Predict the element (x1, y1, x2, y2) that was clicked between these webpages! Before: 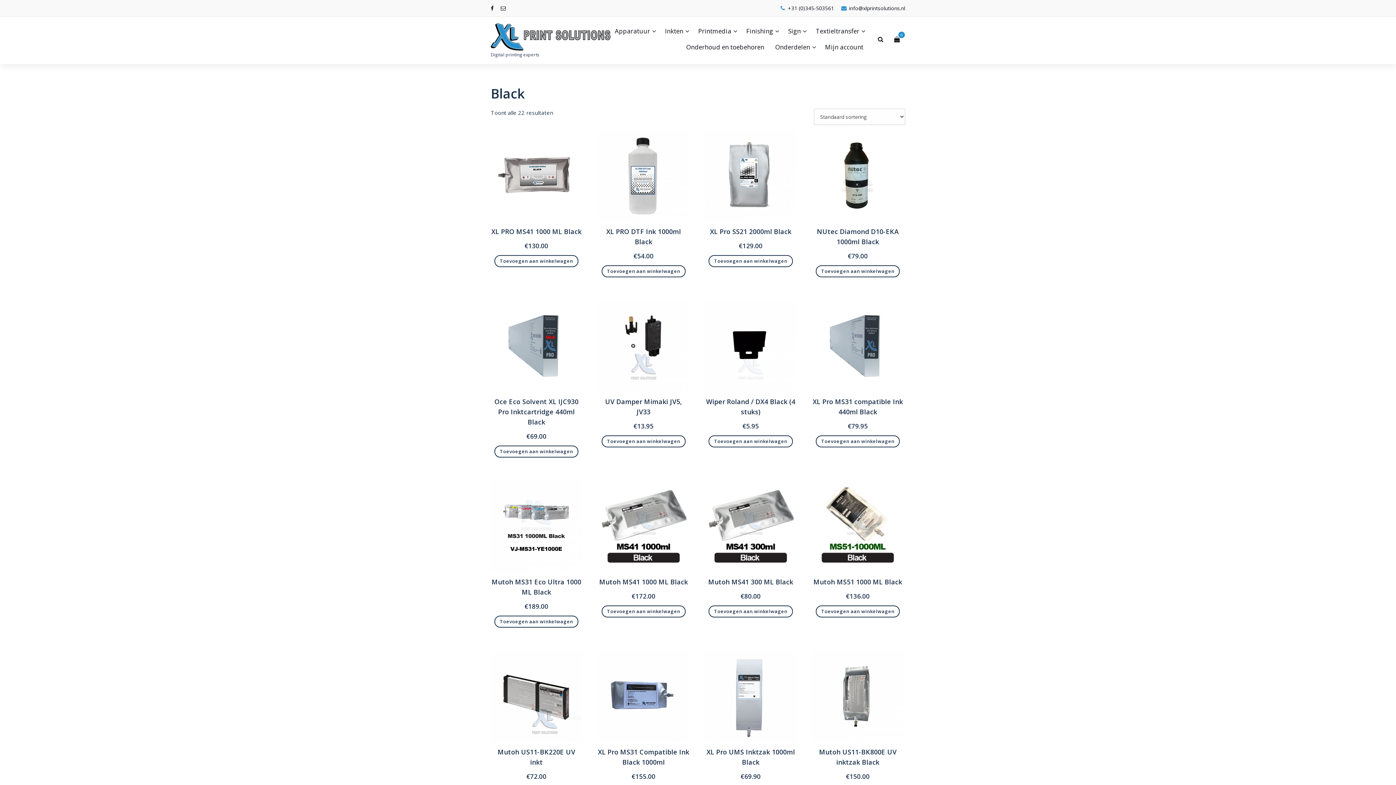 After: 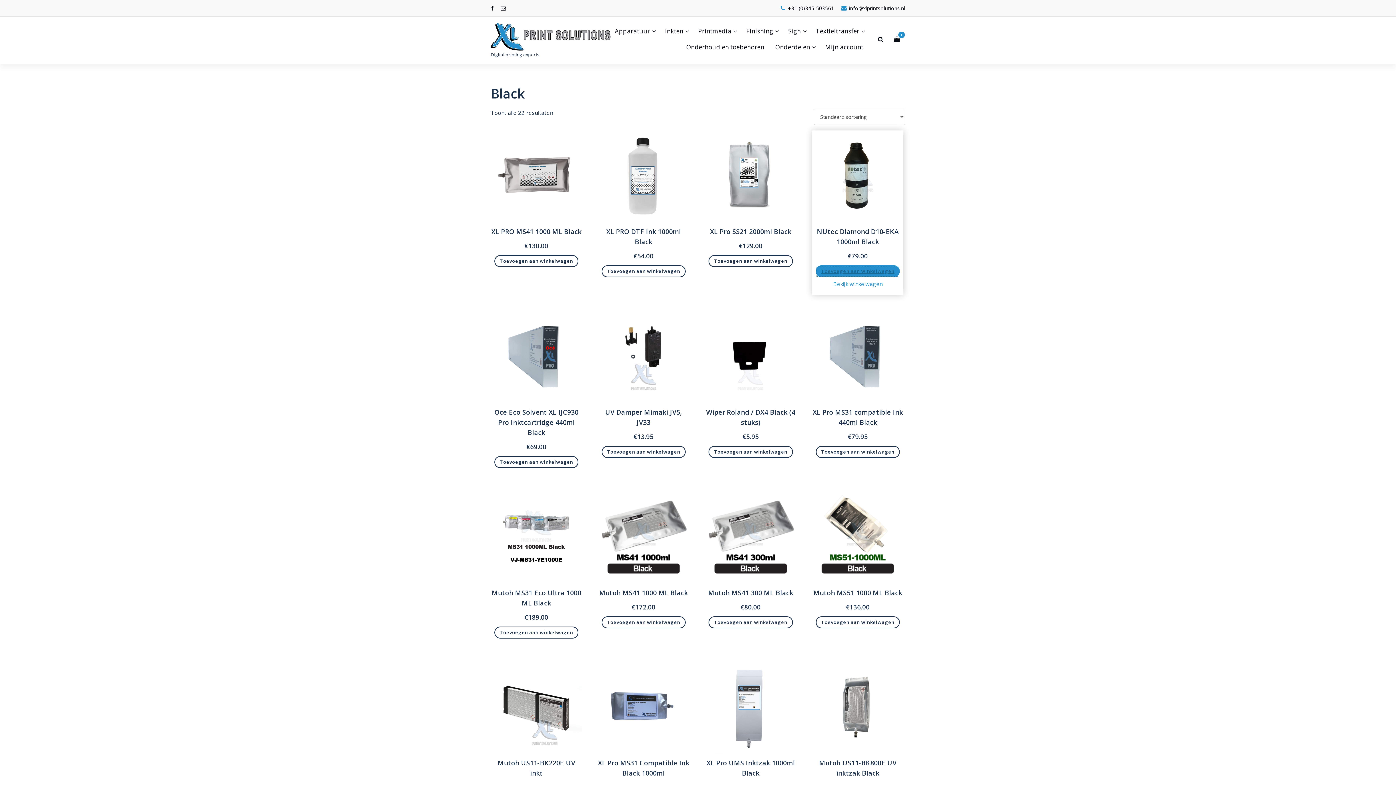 Action: bbox: (815, 265, 900, 277) label: Toevoegen aan winkelwagen: “NUtec Diamond D10-EKA 1000ml Black“